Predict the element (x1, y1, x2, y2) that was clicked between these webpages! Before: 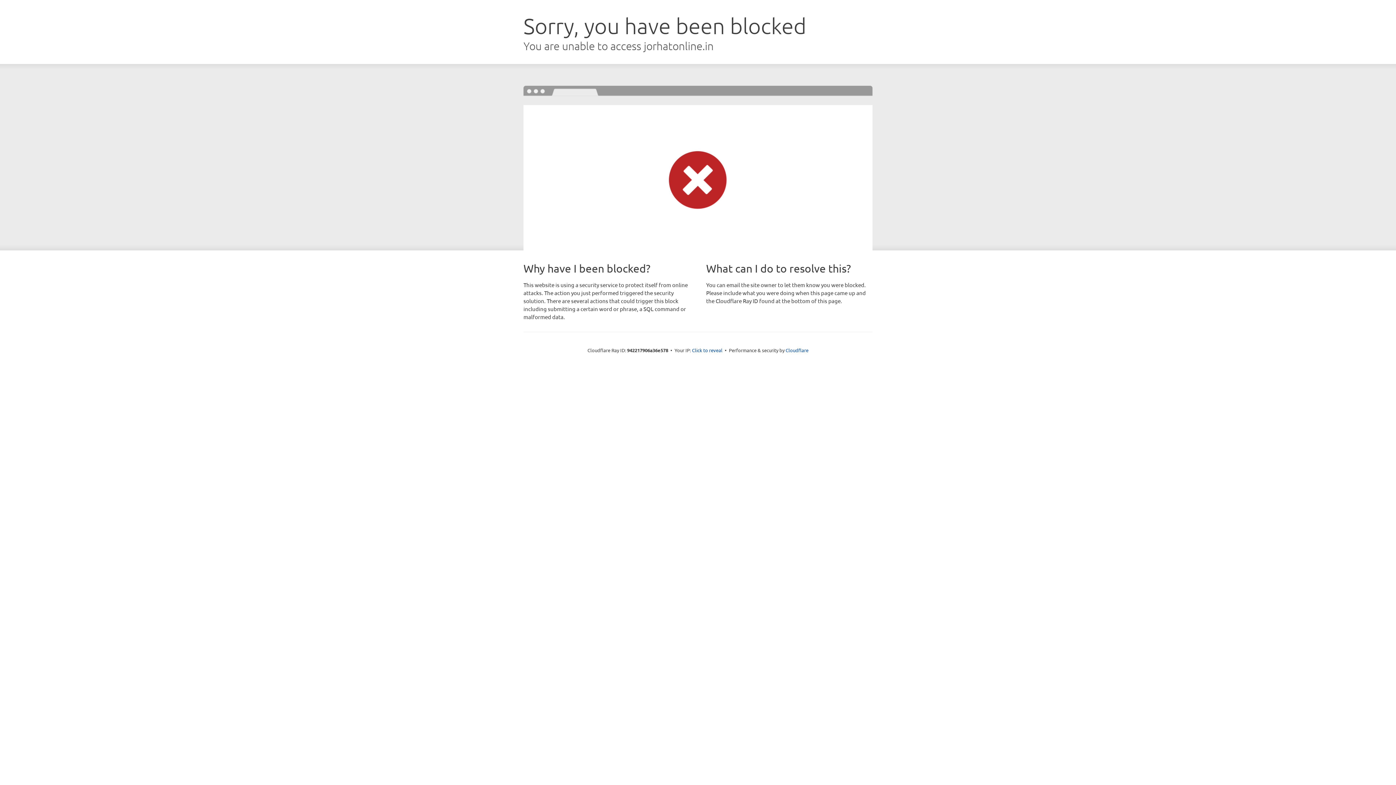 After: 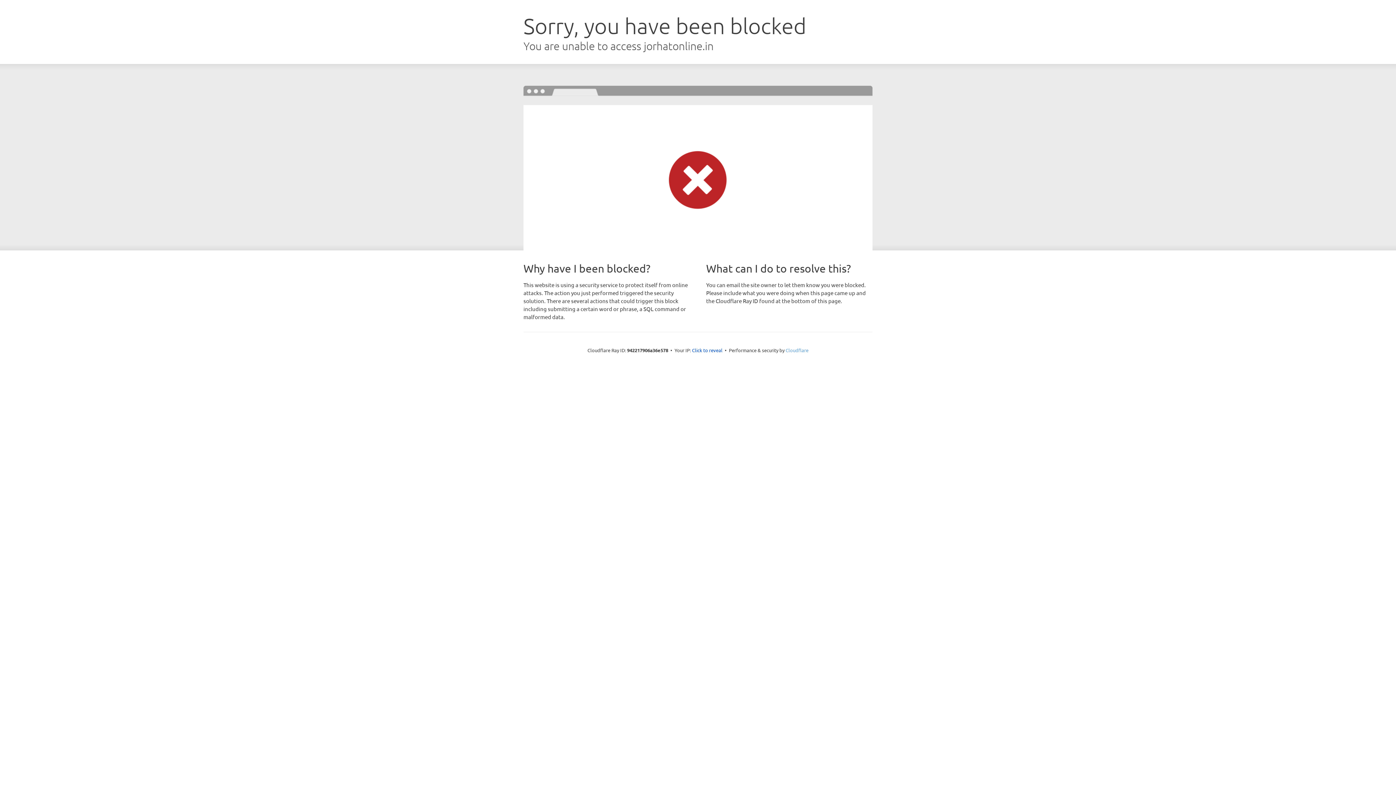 Action: label: Cloudflare bbox: (785, 347, 808, 353)